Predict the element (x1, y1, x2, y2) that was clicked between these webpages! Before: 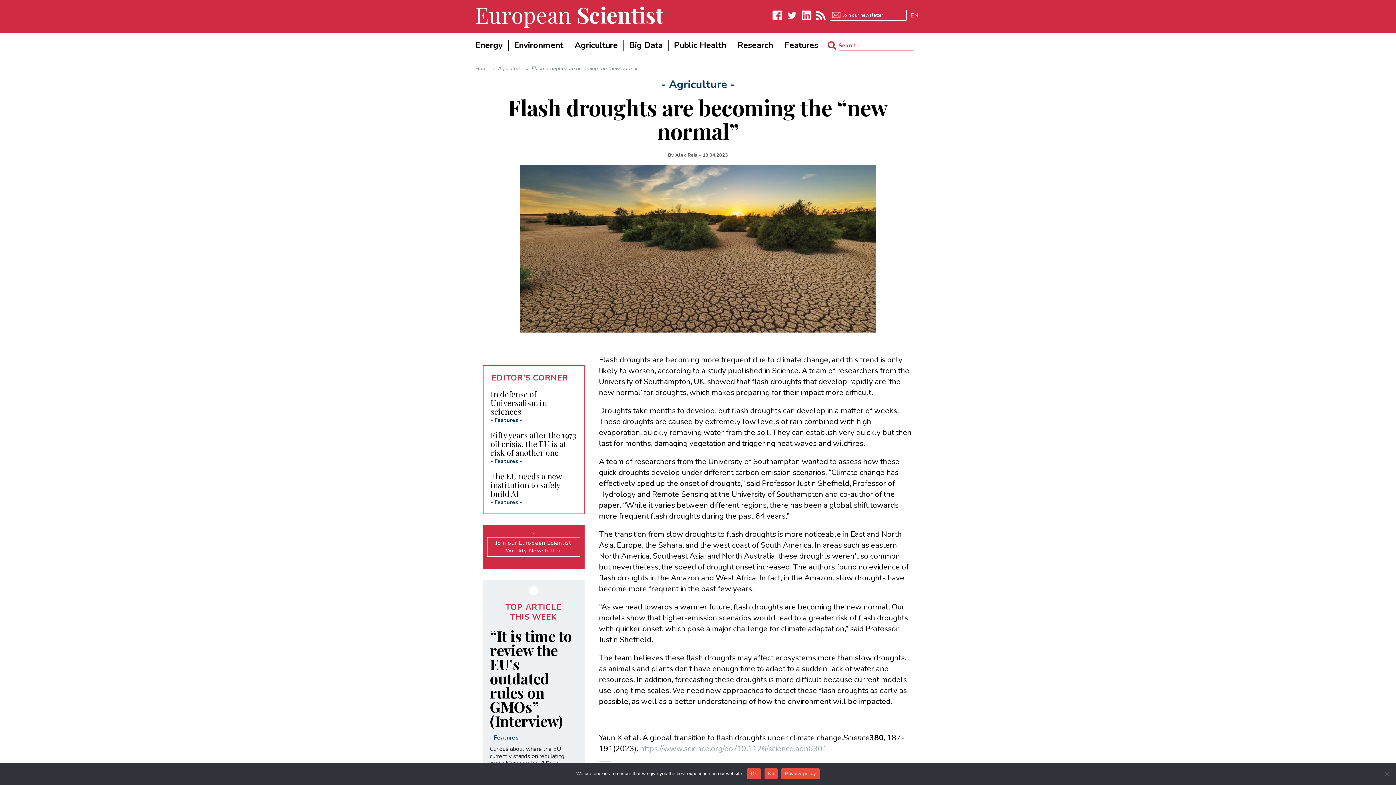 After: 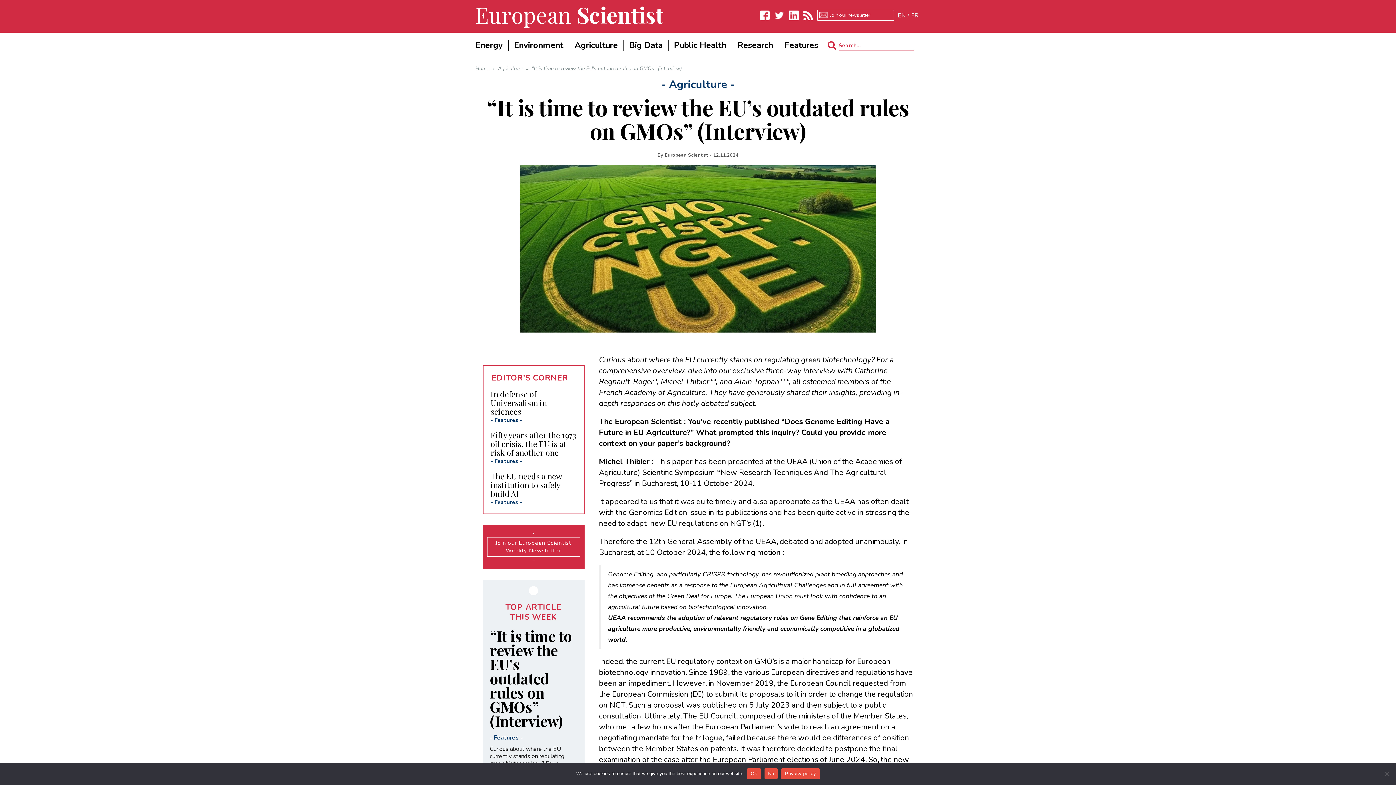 Action: bbox: (490, 626, 572, 730) label: “It is time to review the EU’s outdated rules on GMOs” (Interview)